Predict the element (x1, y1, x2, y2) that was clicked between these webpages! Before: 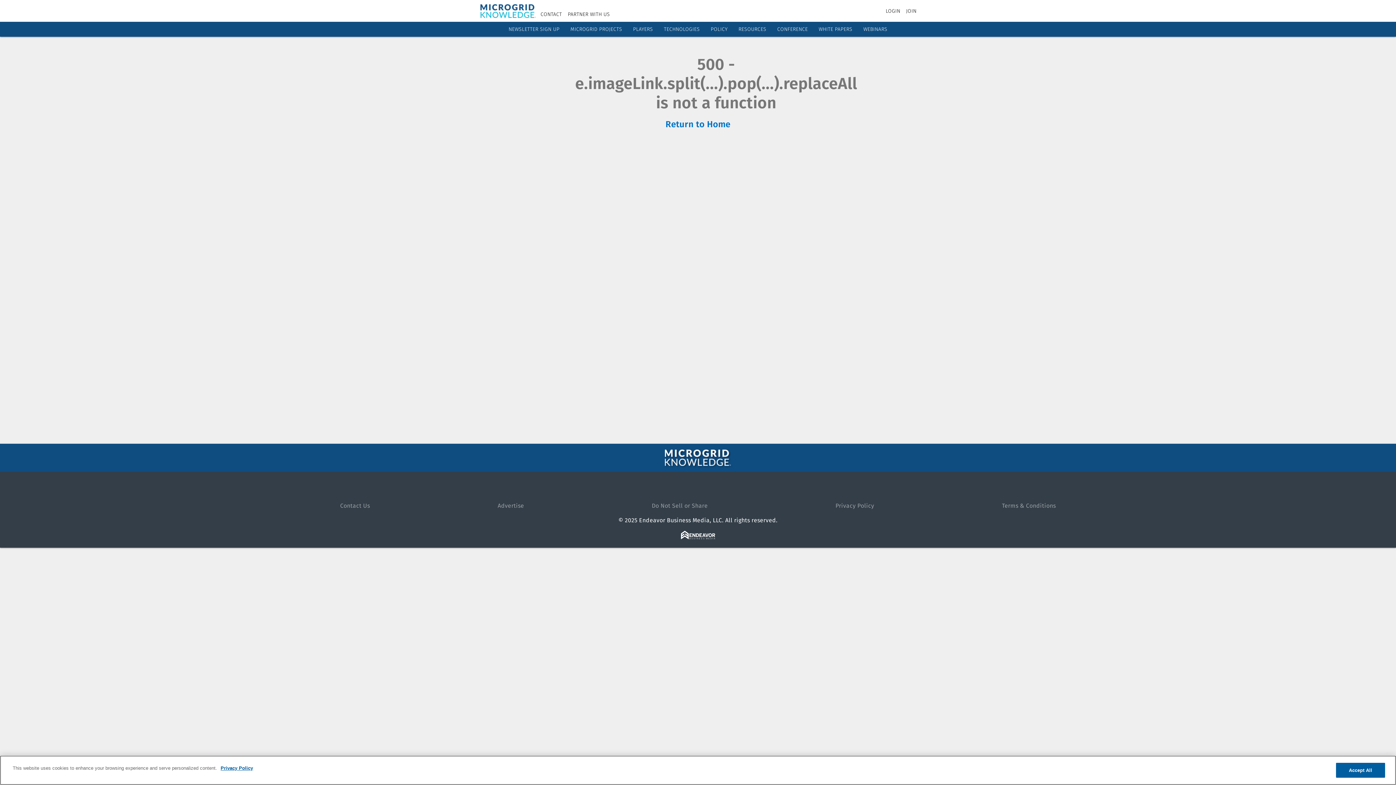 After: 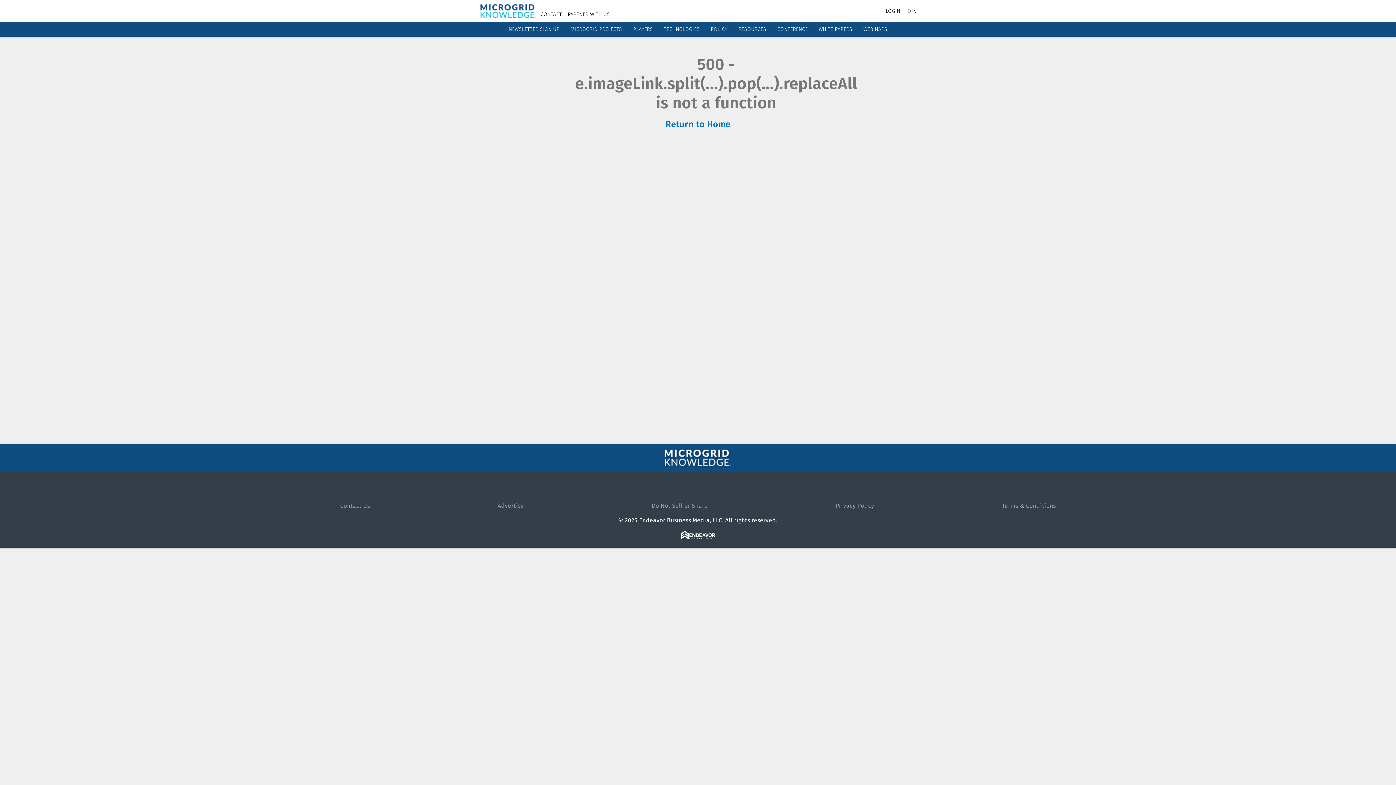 Action: bbox: (738, 26, 766, 32) label: RESOURCES